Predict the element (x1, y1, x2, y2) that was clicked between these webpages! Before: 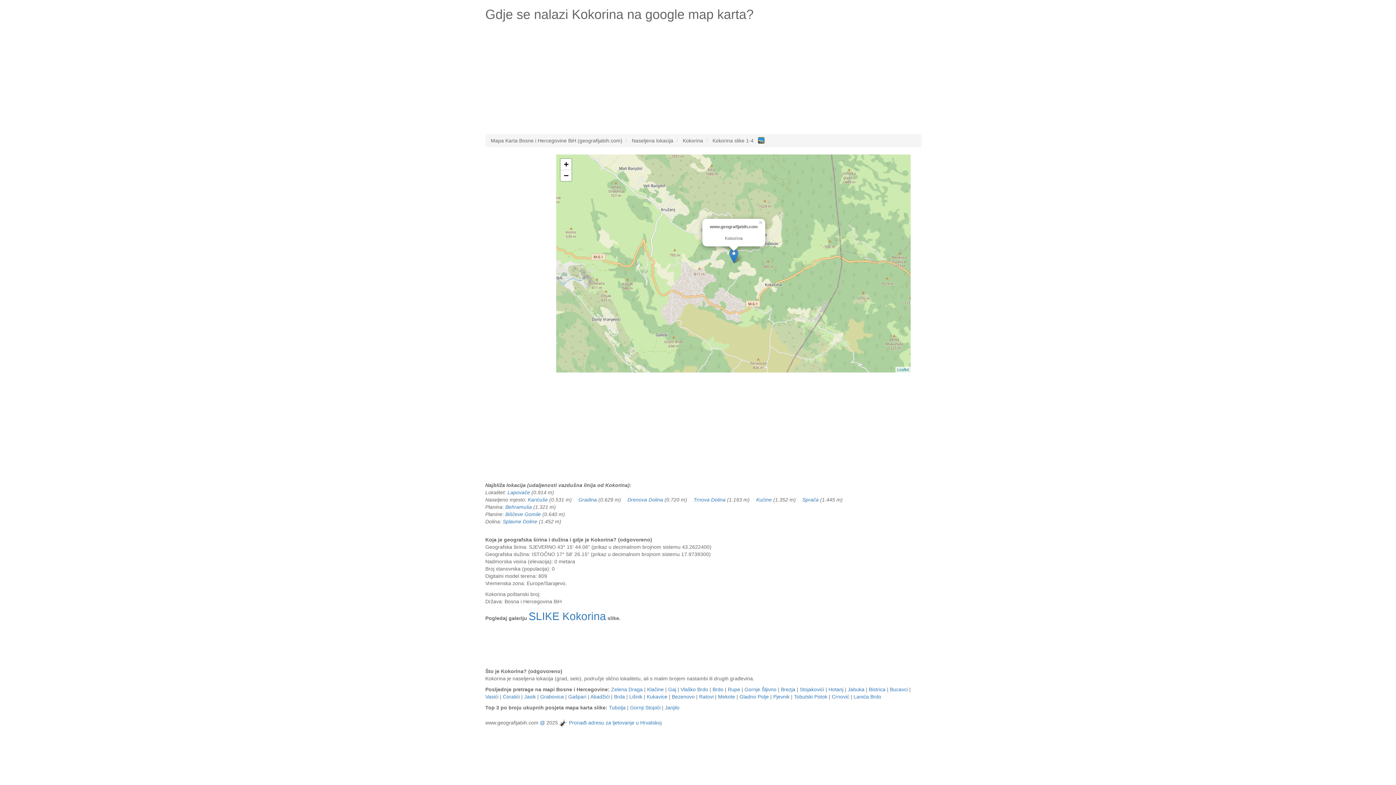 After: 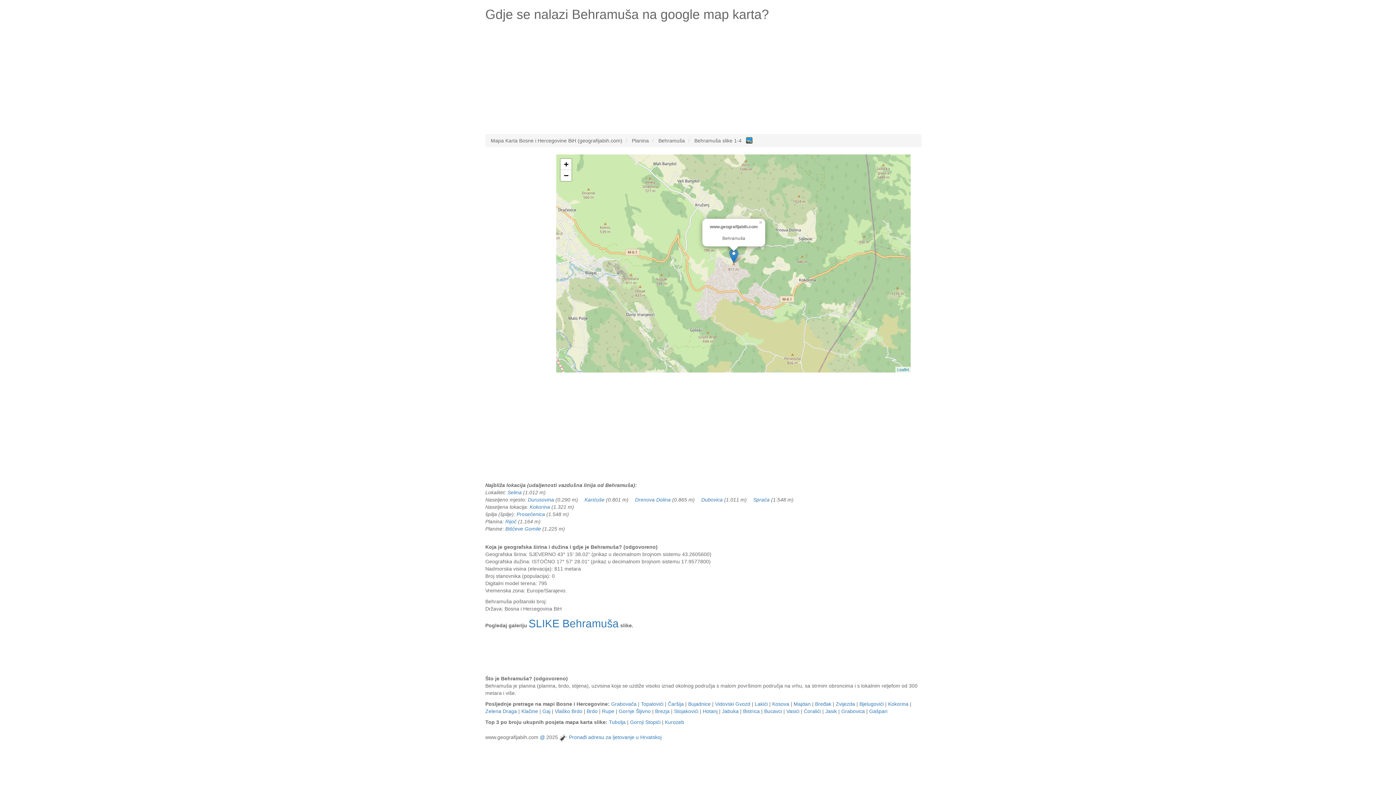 Action: label: Behramuša bbox: (505, 504, 532, 510)